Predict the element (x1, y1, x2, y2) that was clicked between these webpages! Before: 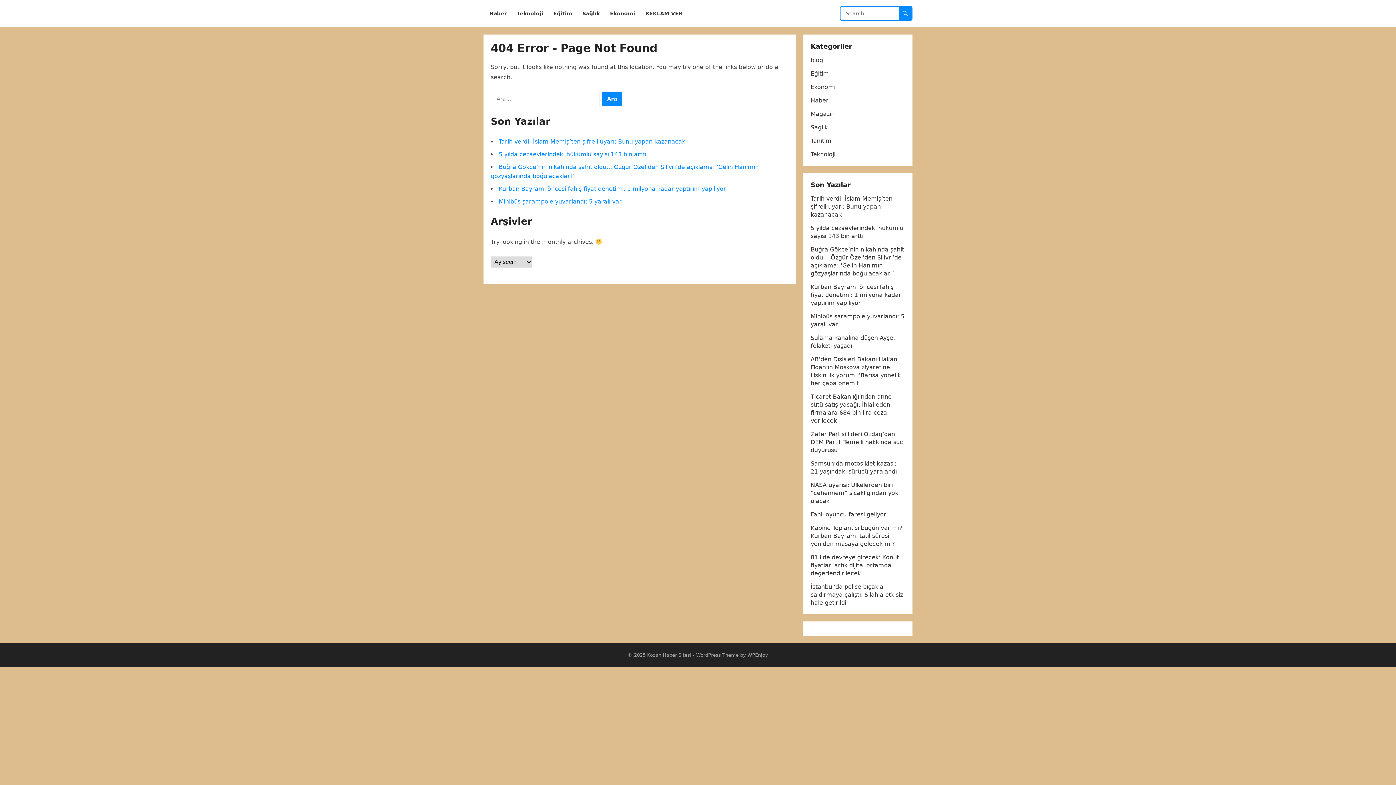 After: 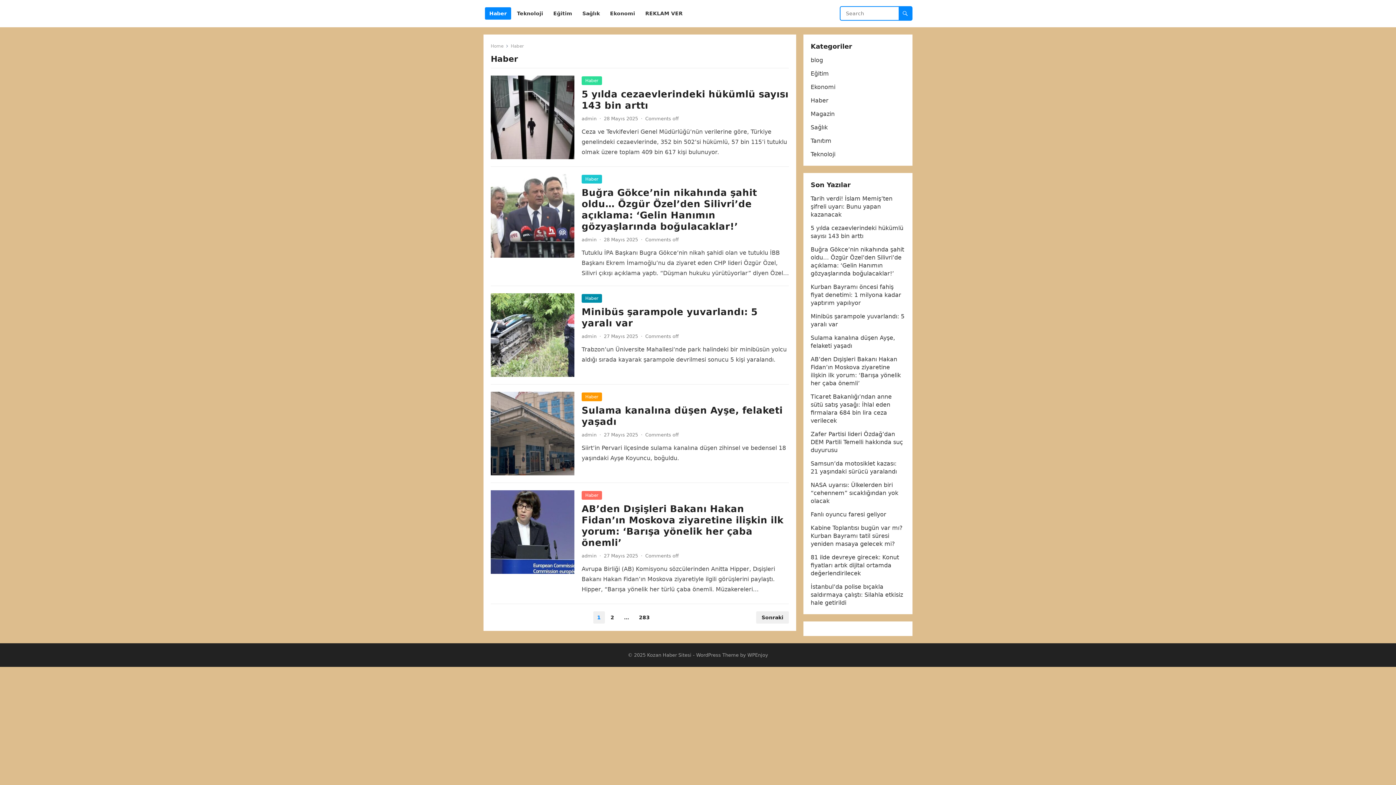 Action: bbox: (810, 97, 828, 104) label: Haber